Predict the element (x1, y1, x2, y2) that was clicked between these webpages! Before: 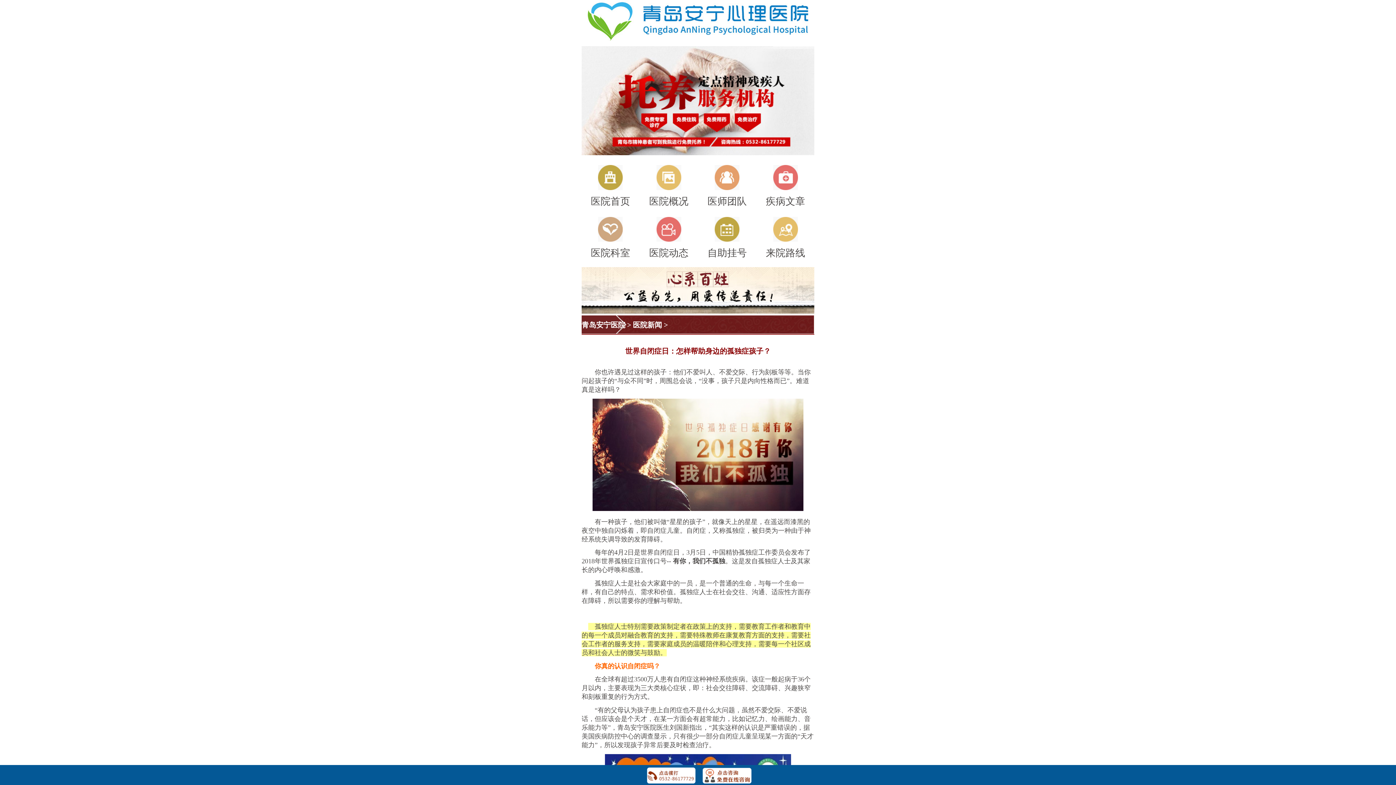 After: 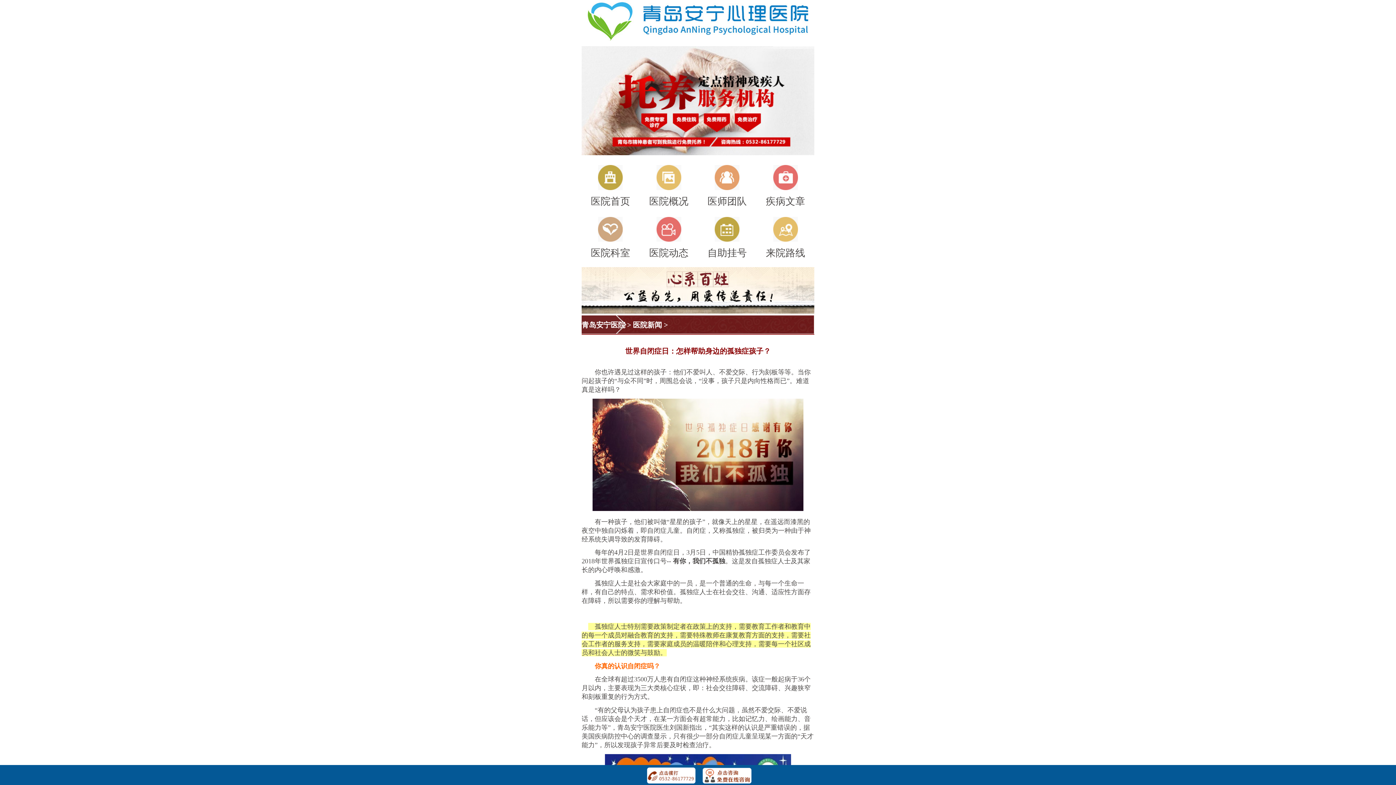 Action: bbox: (698, 161, 756, 212) label: 医师团队